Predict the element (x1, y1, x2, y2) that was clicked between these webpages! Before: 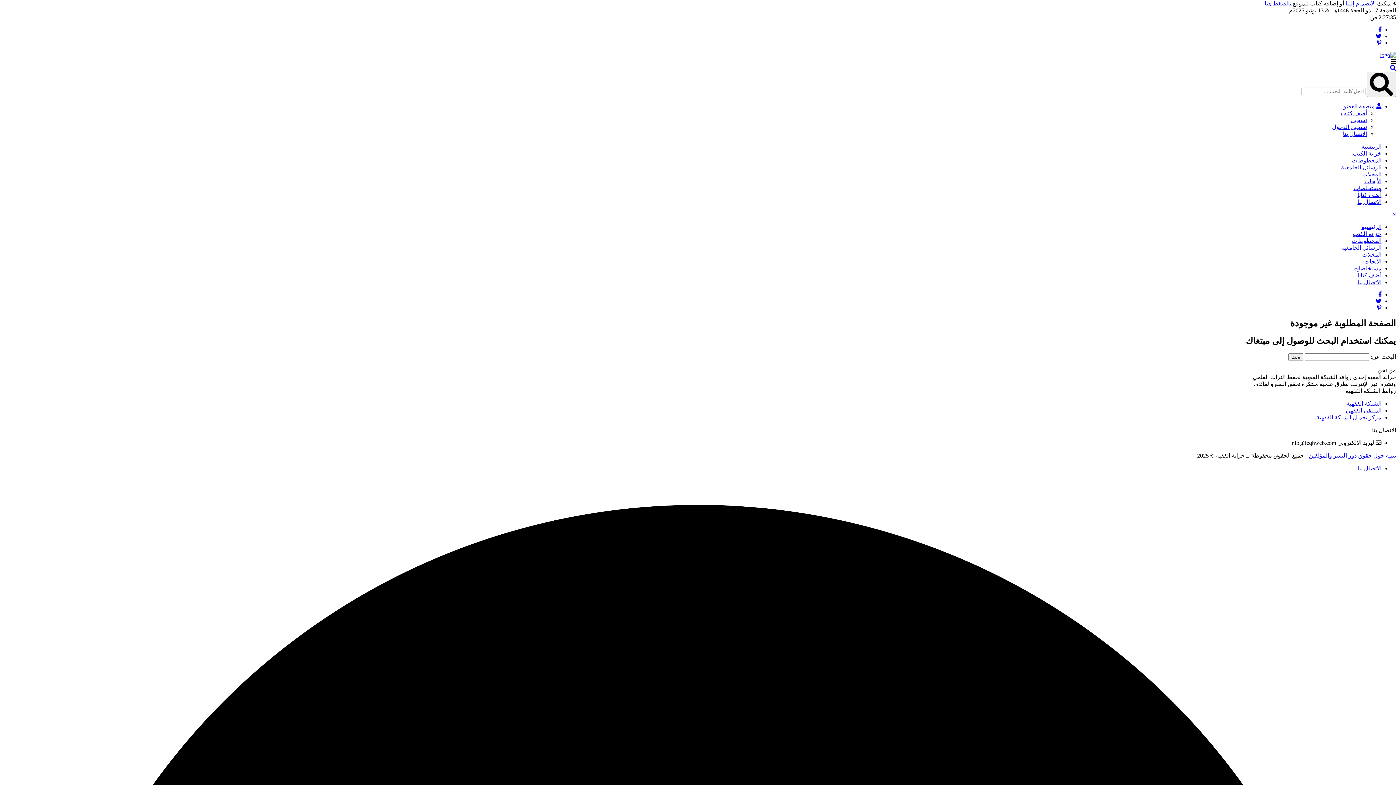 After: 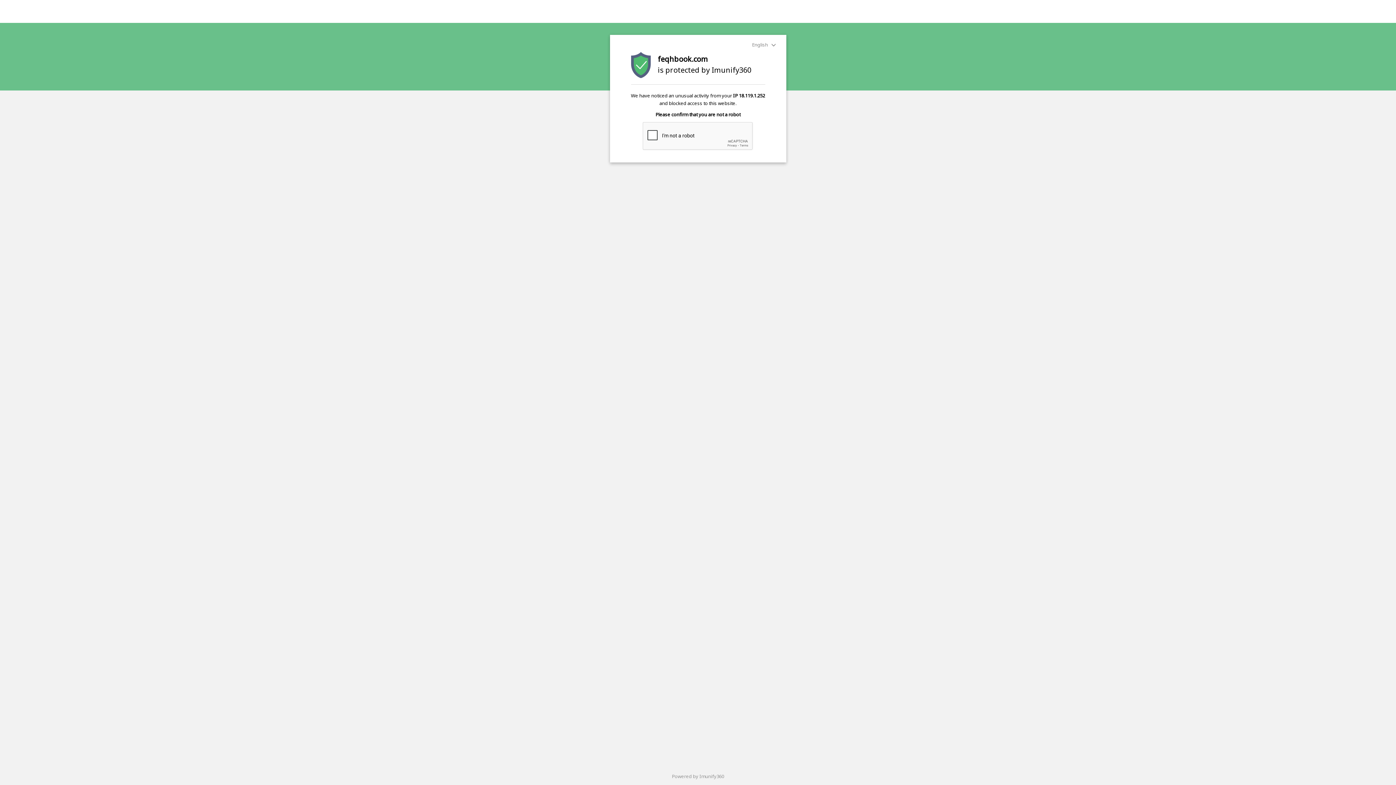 Action: label: الاتصال بنا bbox: (1357, 198, 1381, 205)